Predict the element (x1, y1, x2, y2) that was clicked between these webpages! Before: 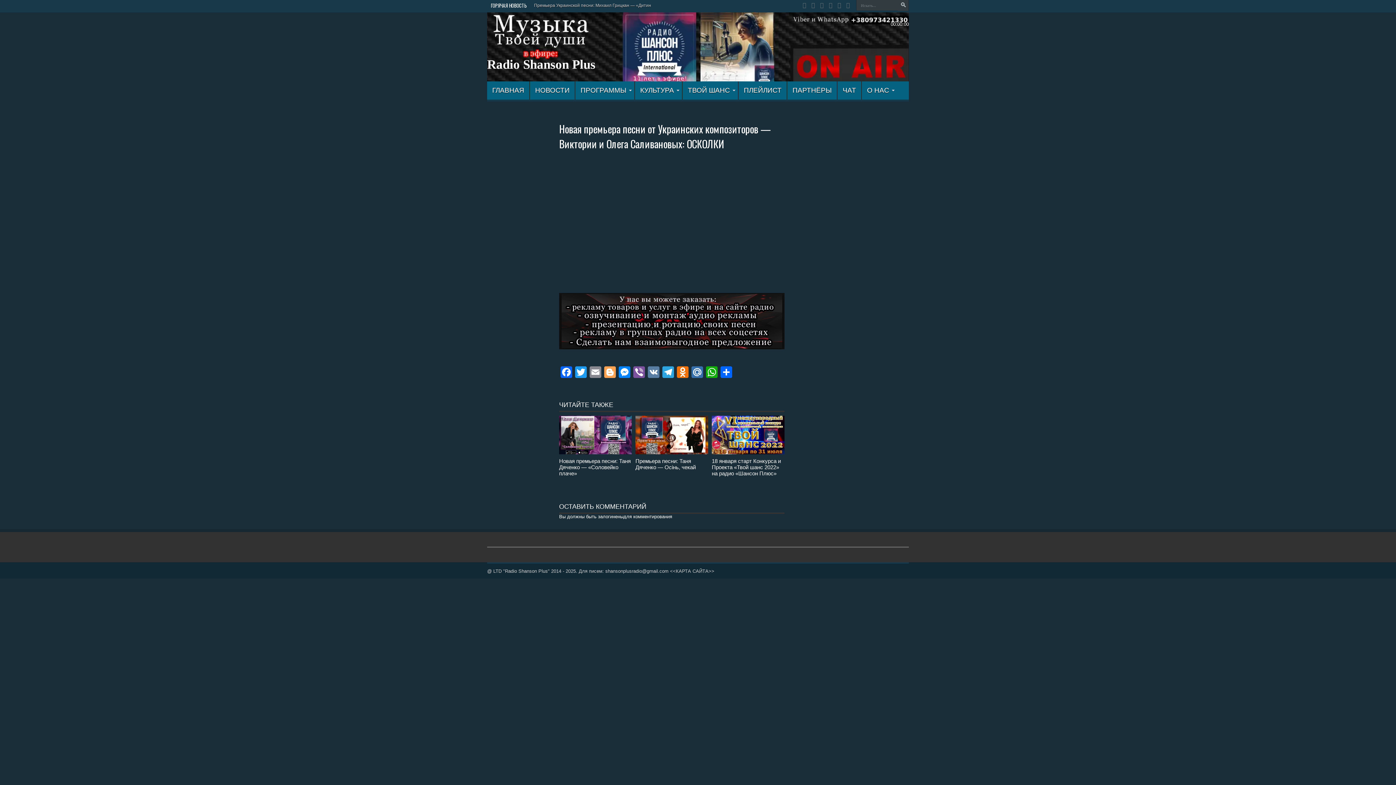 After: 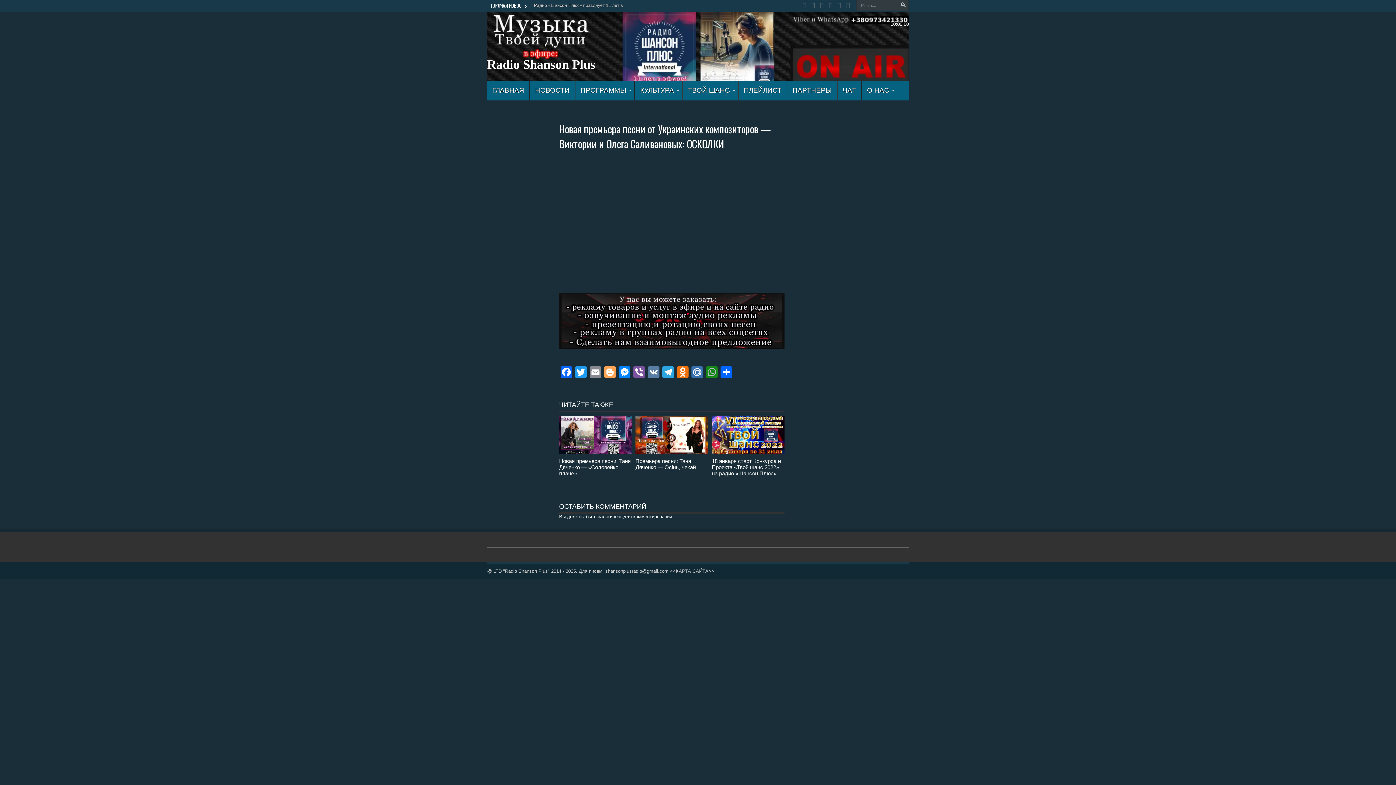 Action: label: WhatsApp bbox: (704, 366, 719, 380)